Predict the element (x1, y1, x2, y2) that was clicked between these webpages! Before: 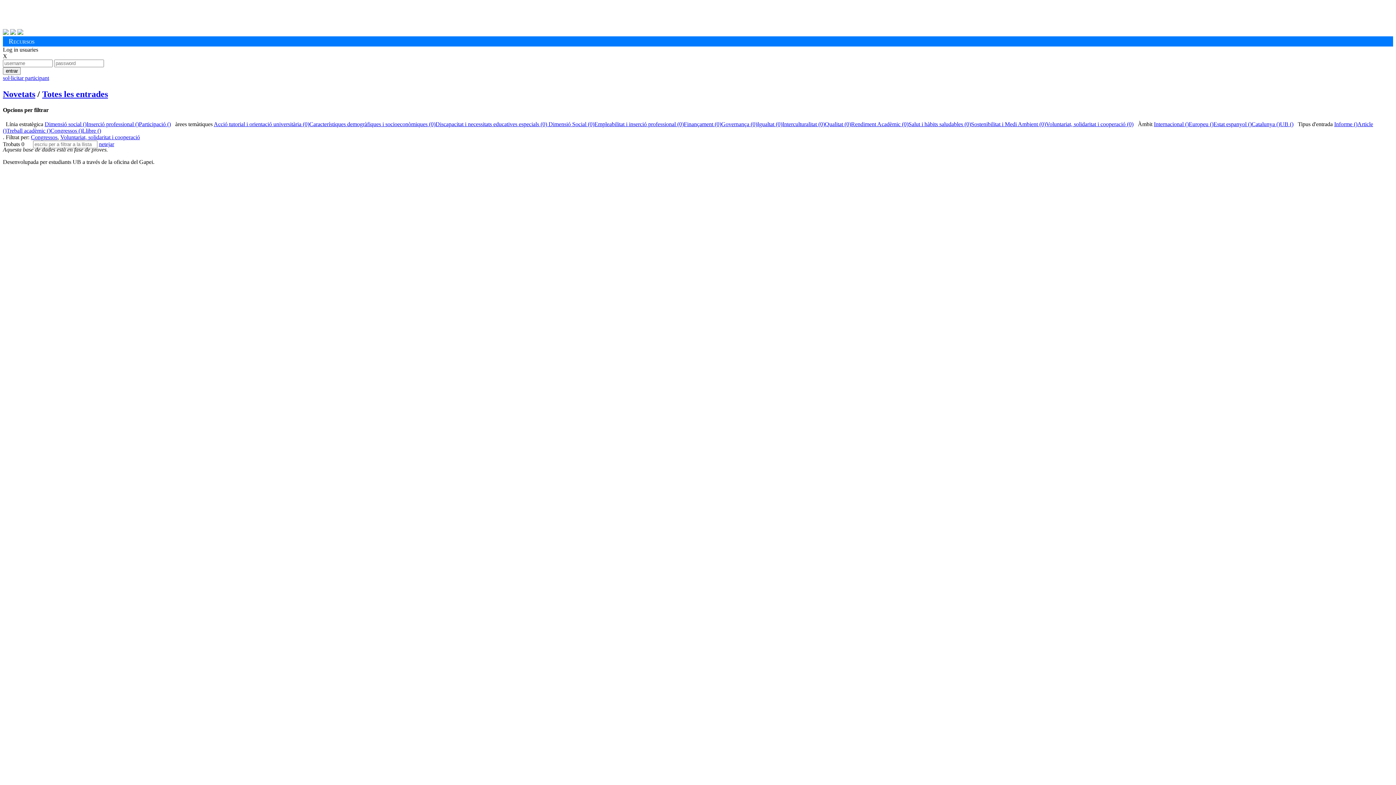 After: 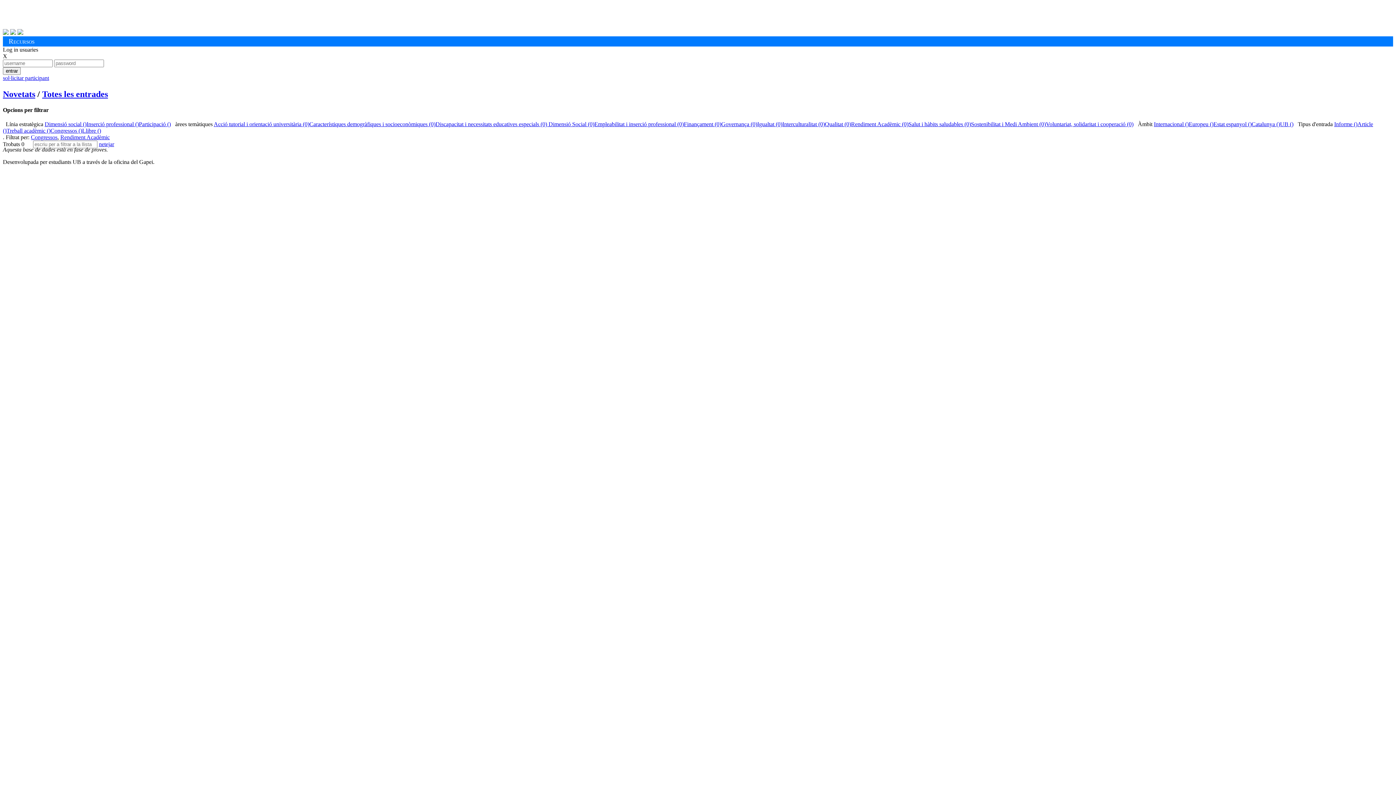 Action: label: Rendiment Acadèmic (0) bbox: (851, 121, 908, 127)